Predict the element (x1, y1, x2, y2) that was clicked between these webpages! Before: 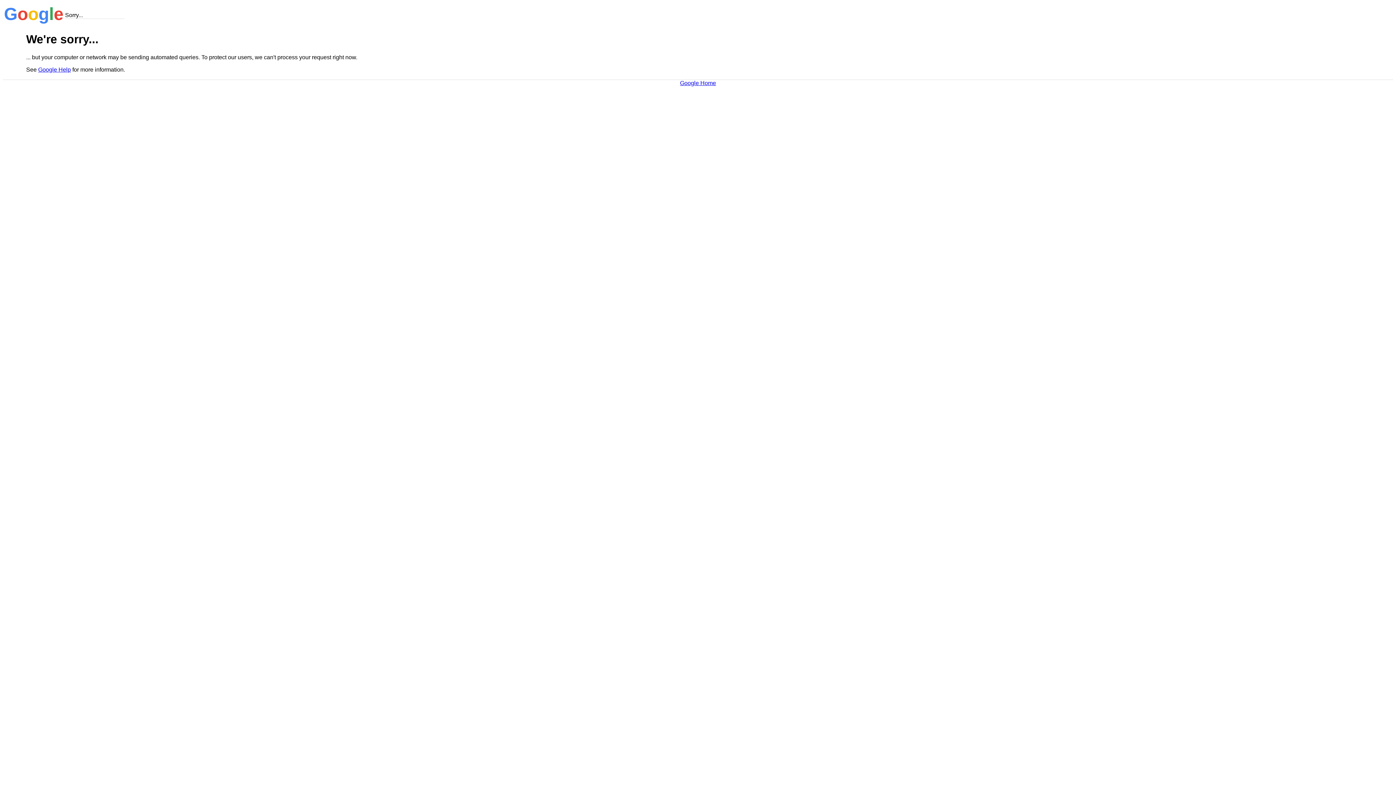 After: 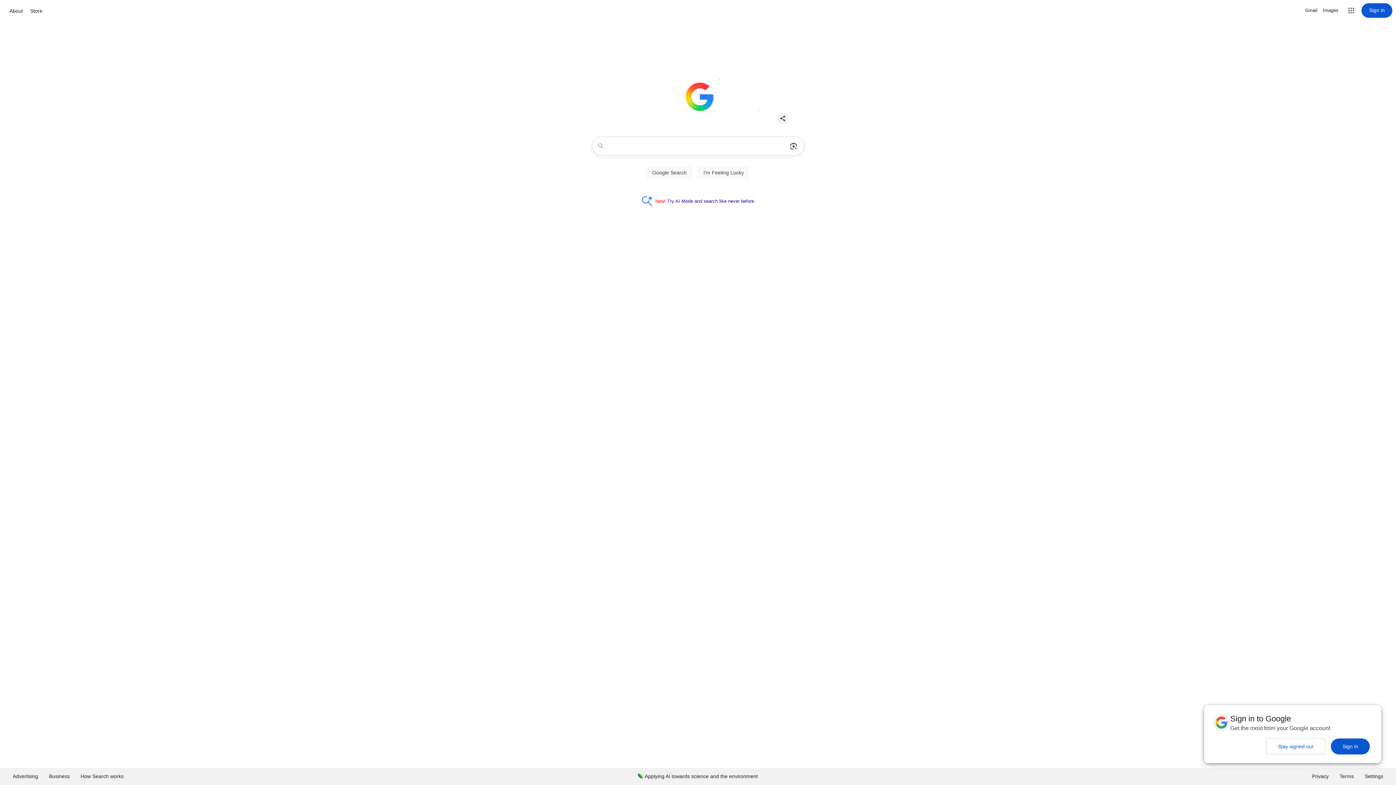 Action: label: Google Home bbox: (680, 79, 716, 86)